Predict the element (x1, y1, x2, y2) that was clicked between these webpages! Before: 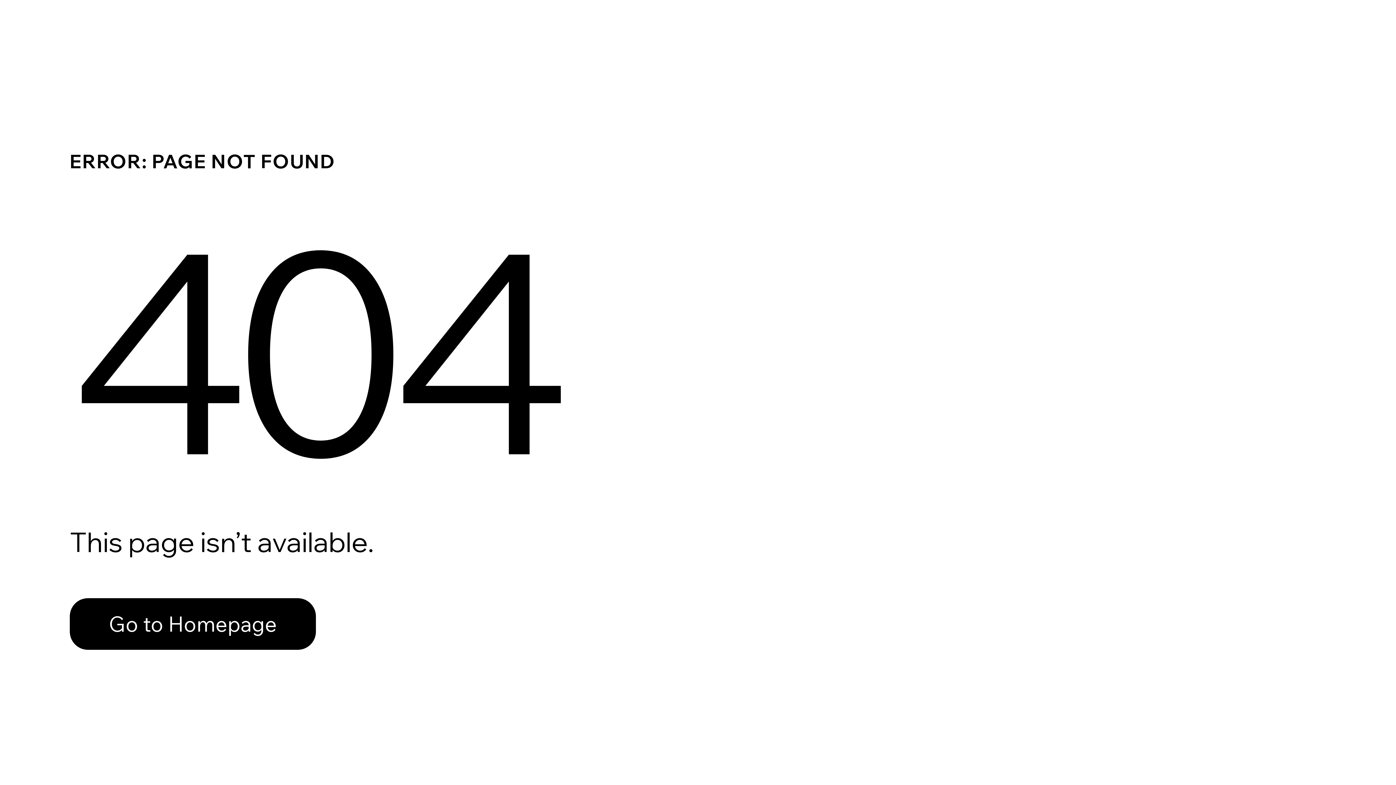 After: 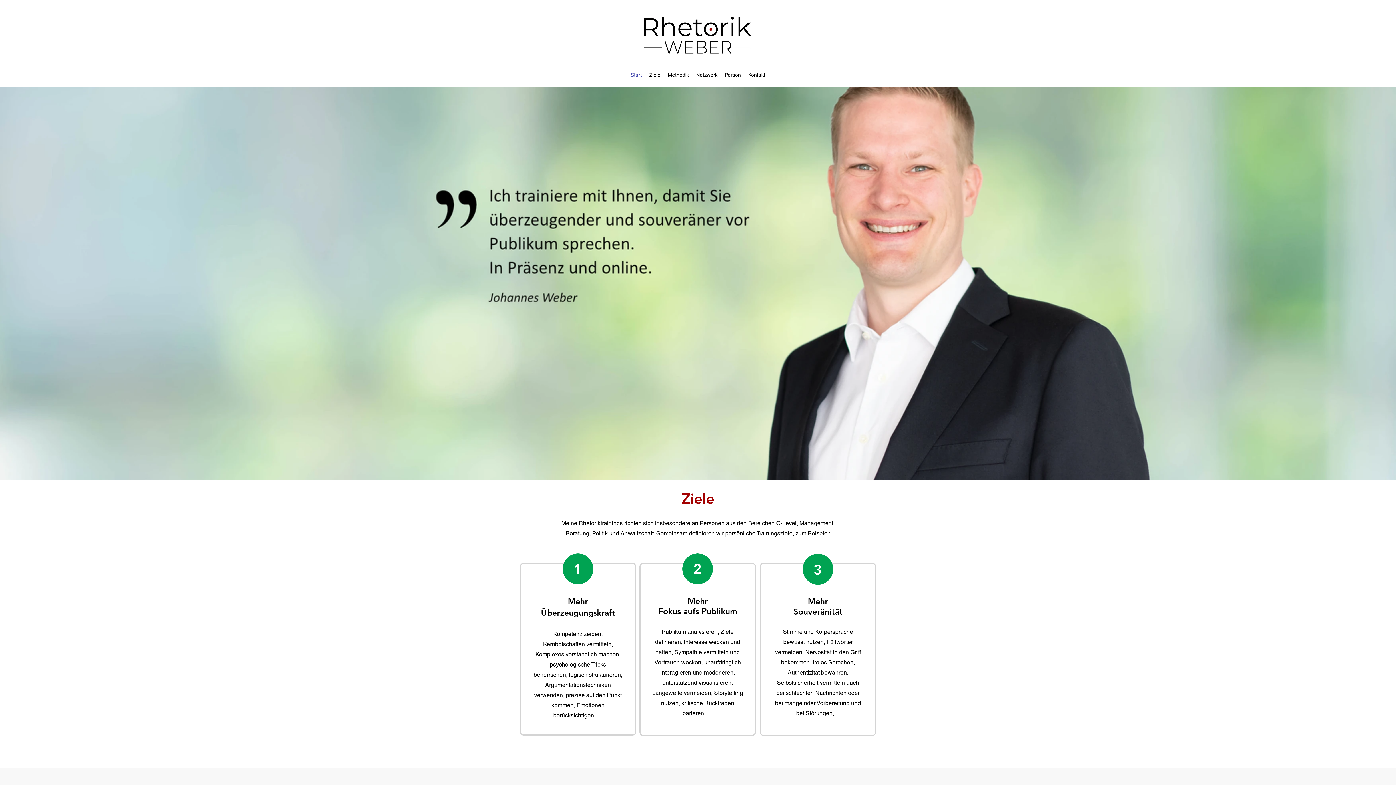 Action: label: Go to Homepage bbox: (69, 582, 768, 659)